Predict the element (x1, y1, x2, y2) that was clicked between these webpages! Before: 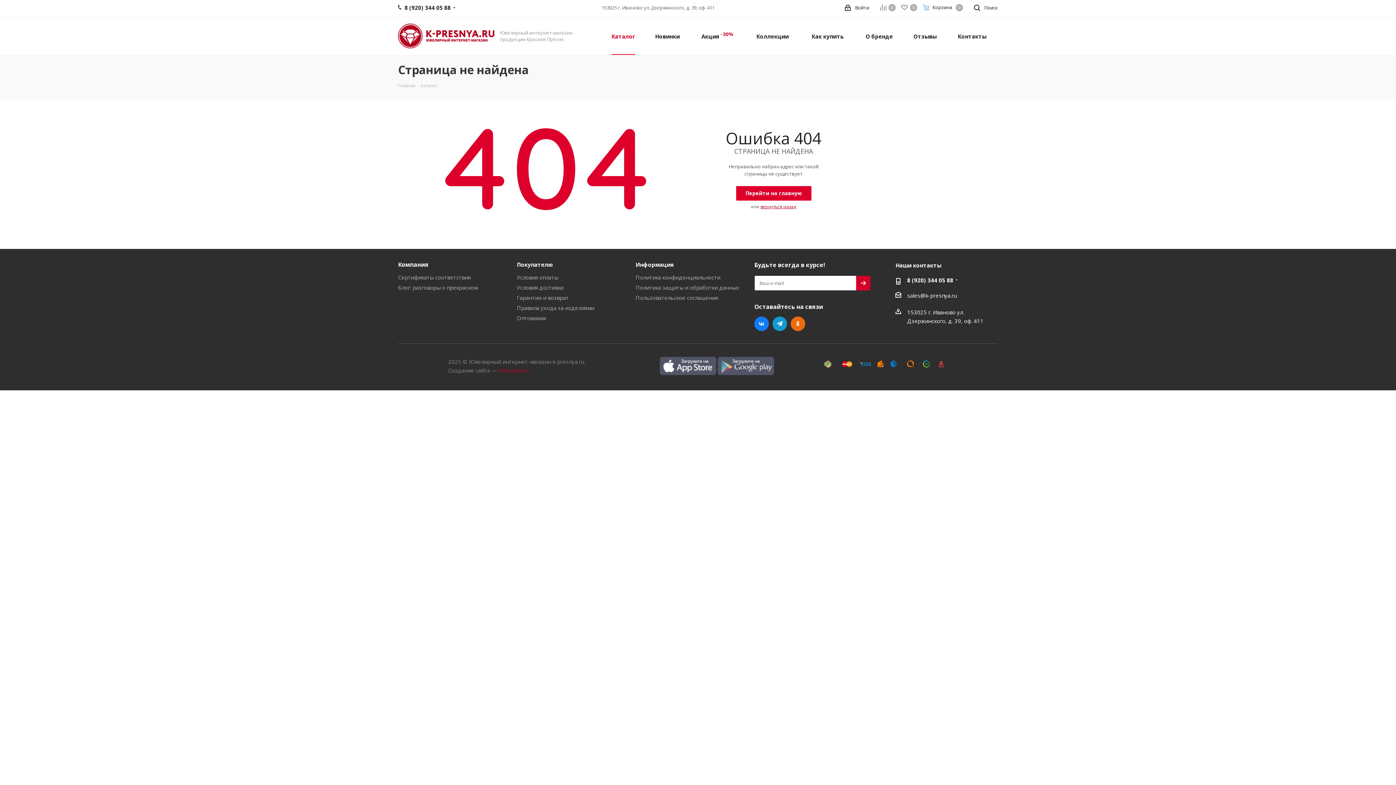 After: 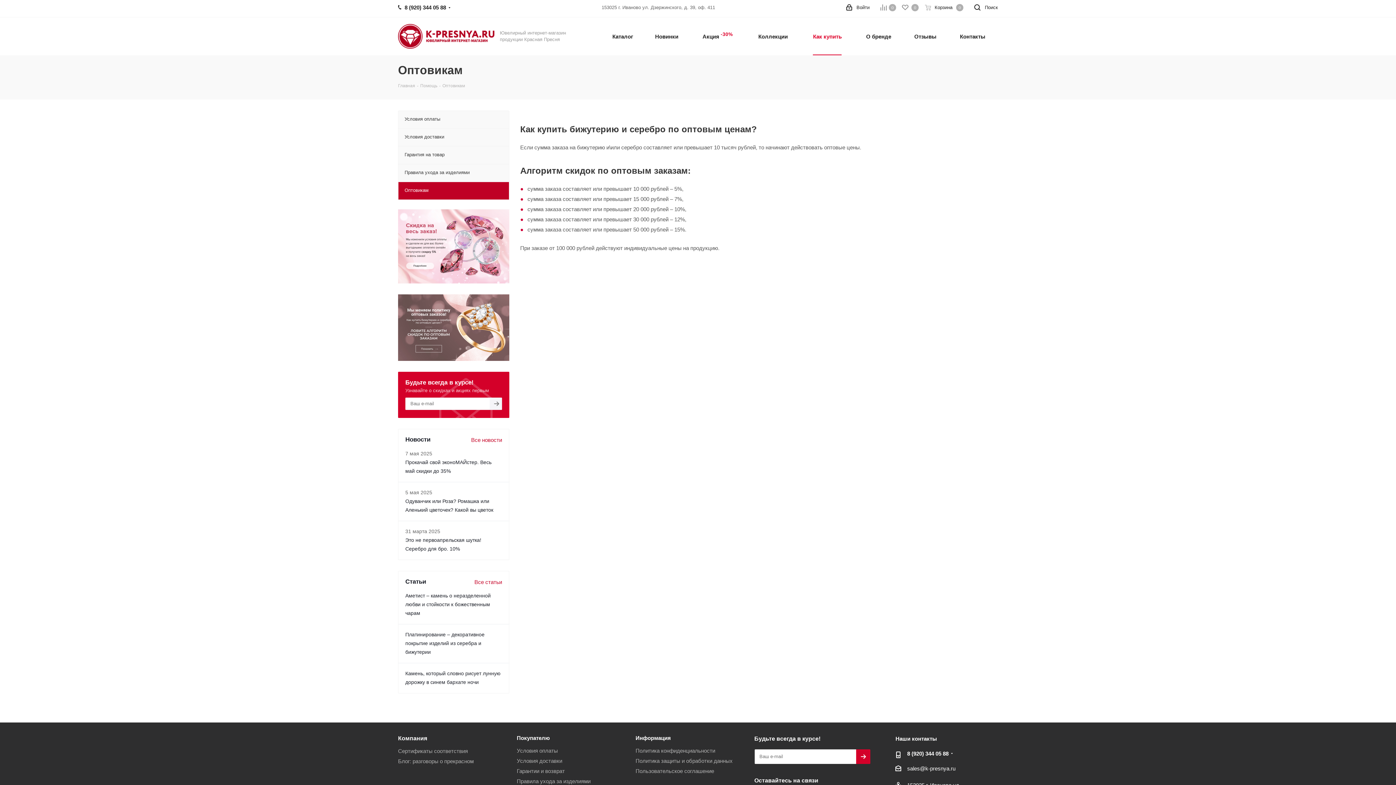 Action: label: Оптовикам bbox: (516, 314, 545, 321)